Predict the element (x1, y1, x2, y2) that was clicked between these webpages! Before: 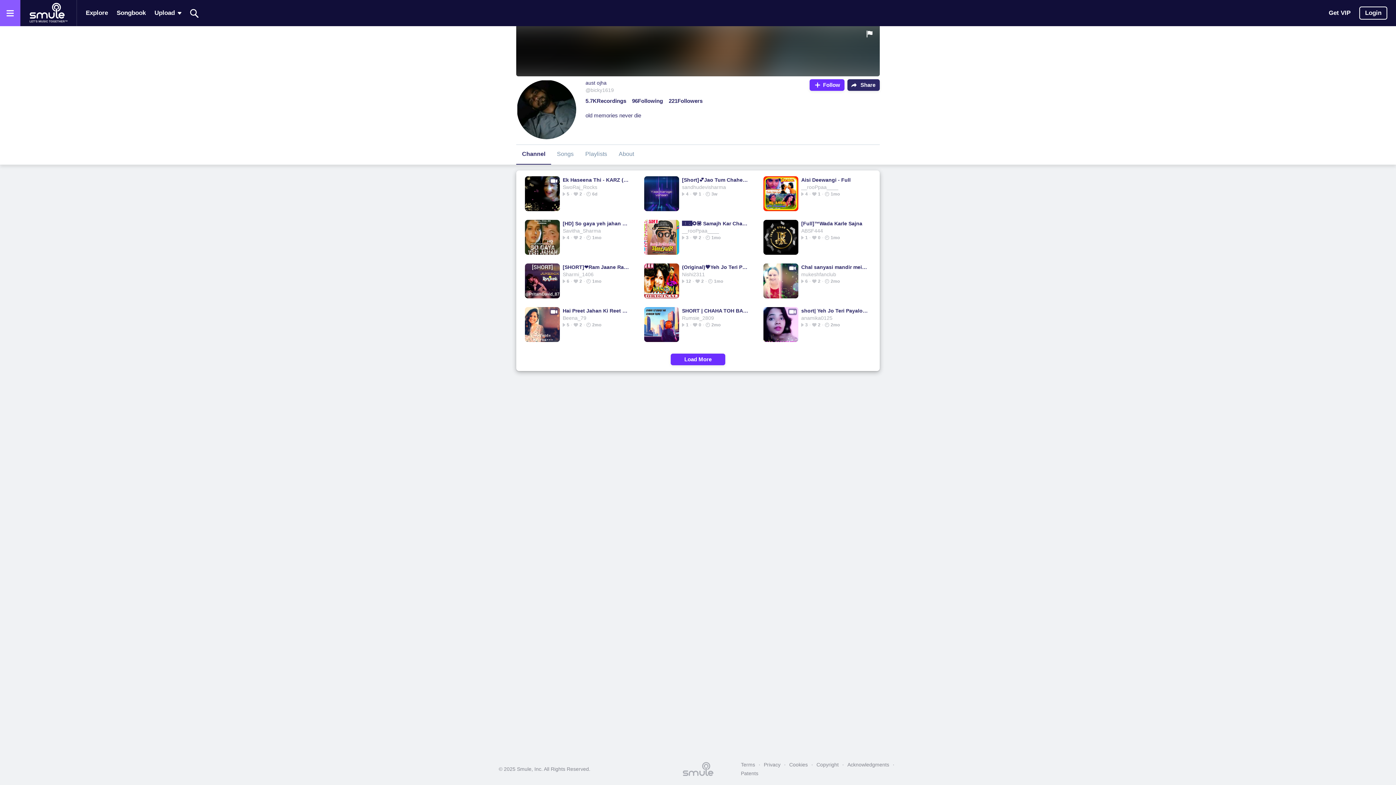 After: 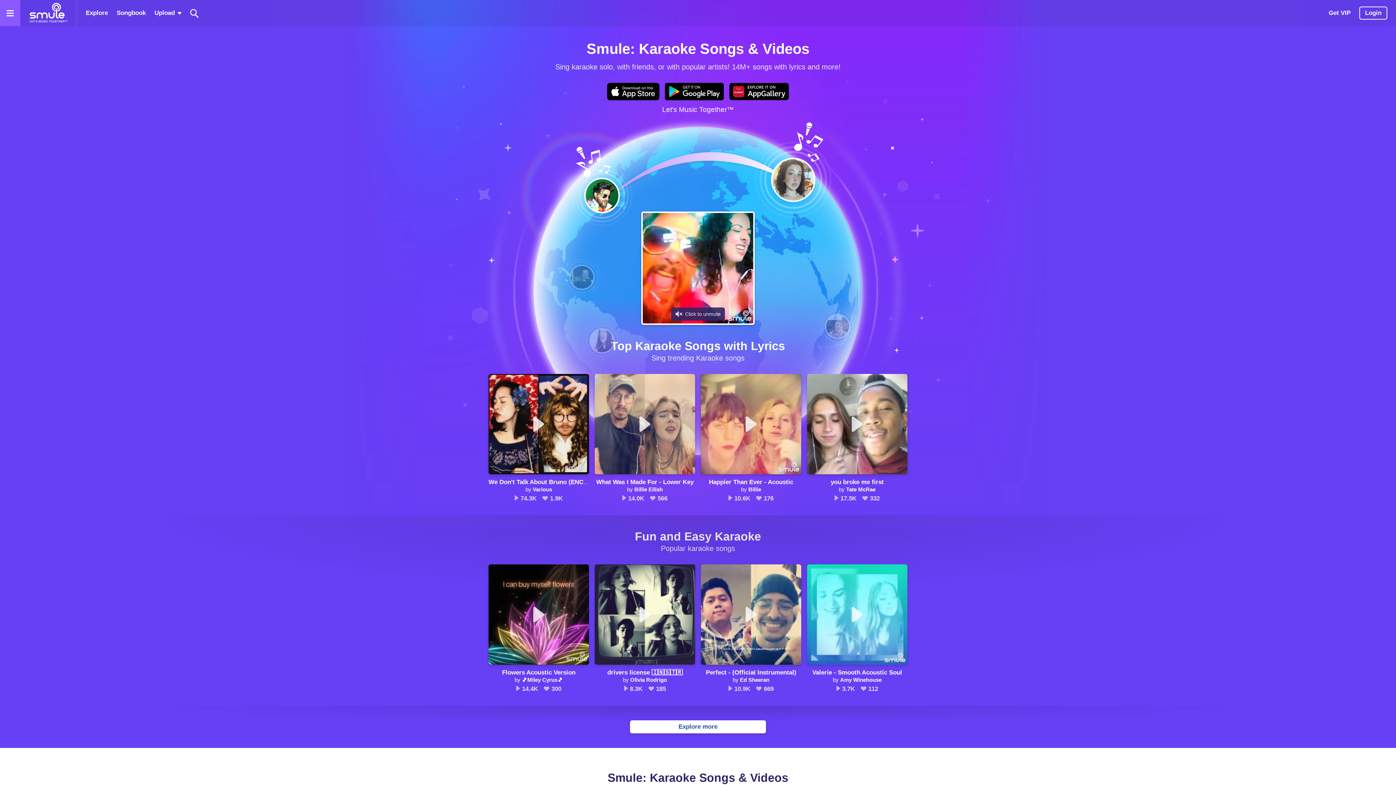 Action: bbox: (29, 1, 67, 24) label: Home page